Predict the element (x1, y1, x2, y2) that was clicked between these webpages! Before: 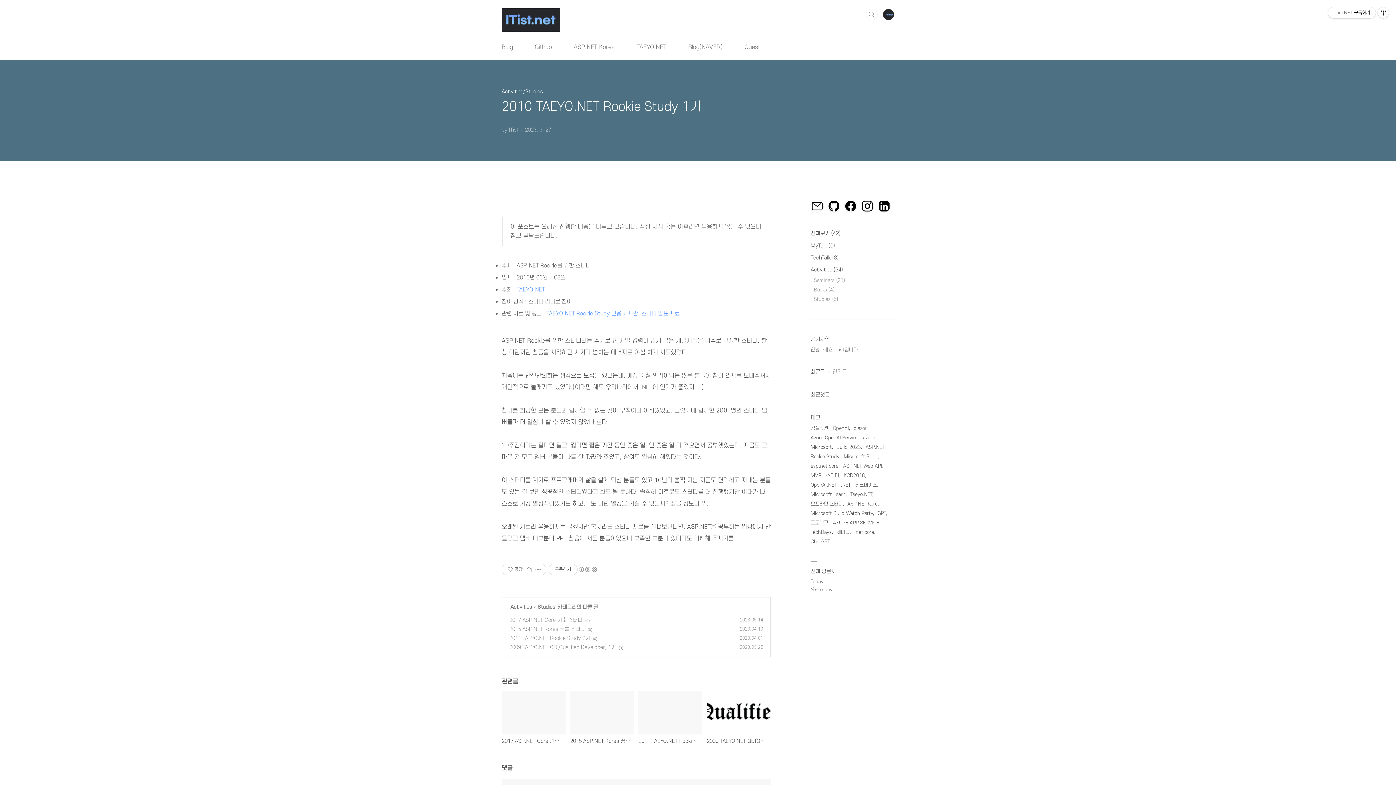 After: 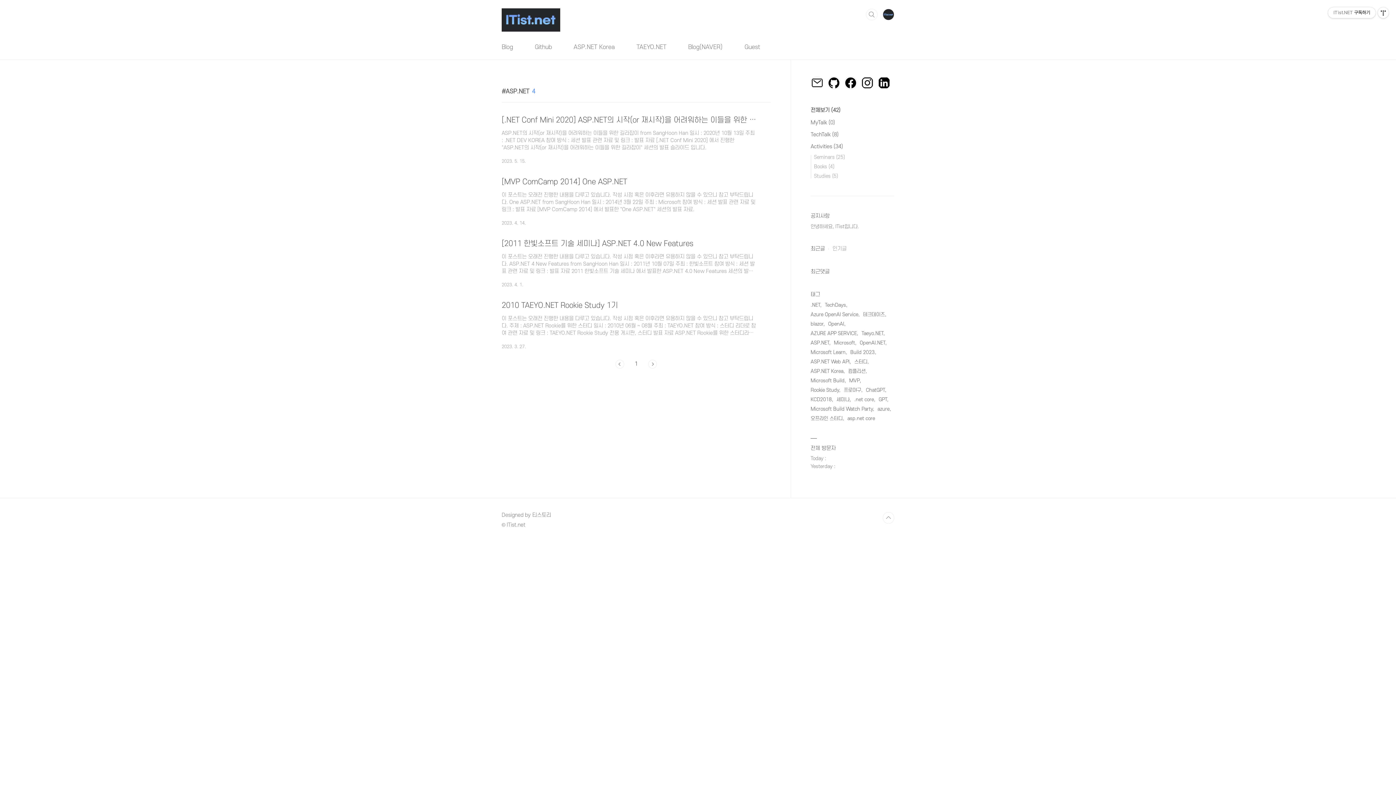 Action: bbox: (865, 442, 885, 452) label: ASP.NET